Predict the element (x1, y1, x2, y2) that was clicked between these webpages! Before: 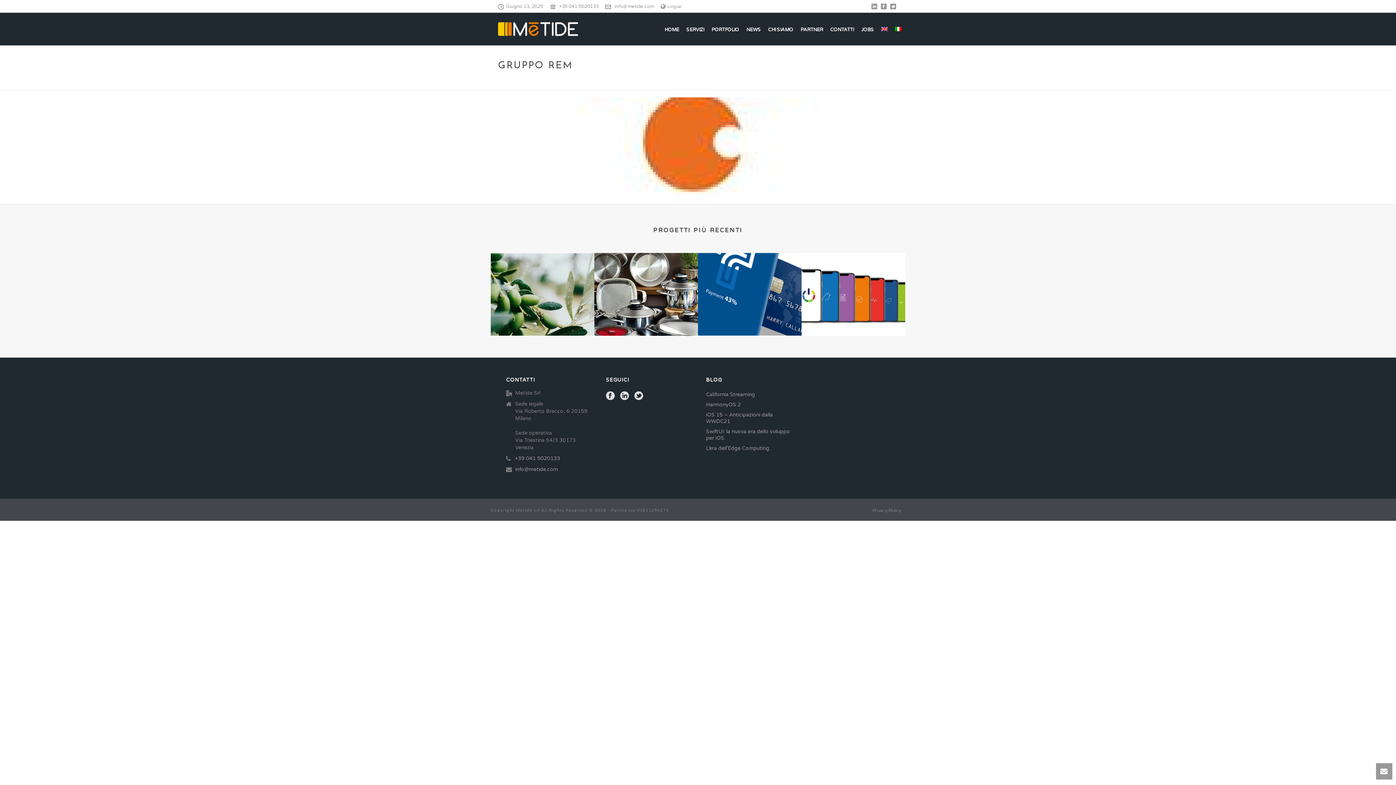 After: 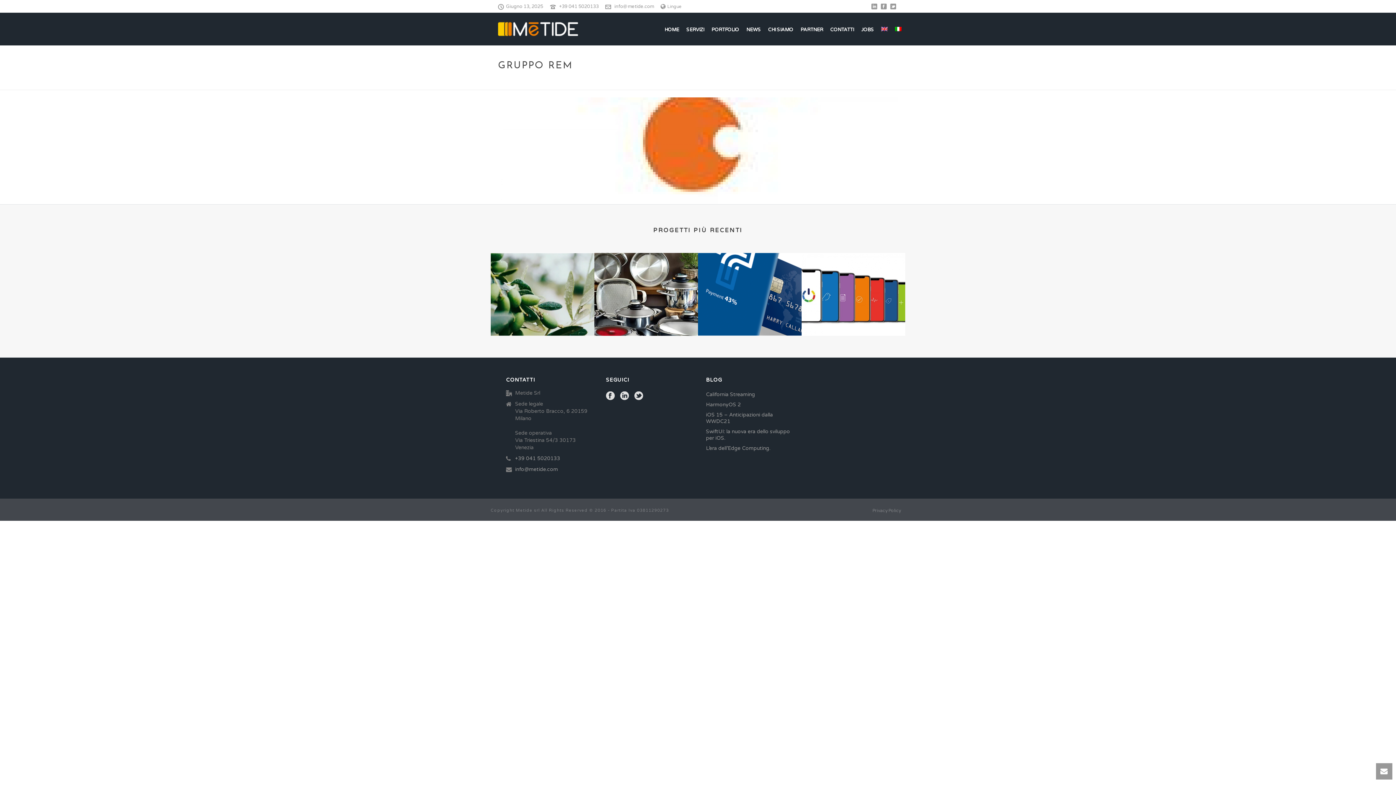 Action: bbox: (559, 3, 598, 9) label: +39 041 5020133